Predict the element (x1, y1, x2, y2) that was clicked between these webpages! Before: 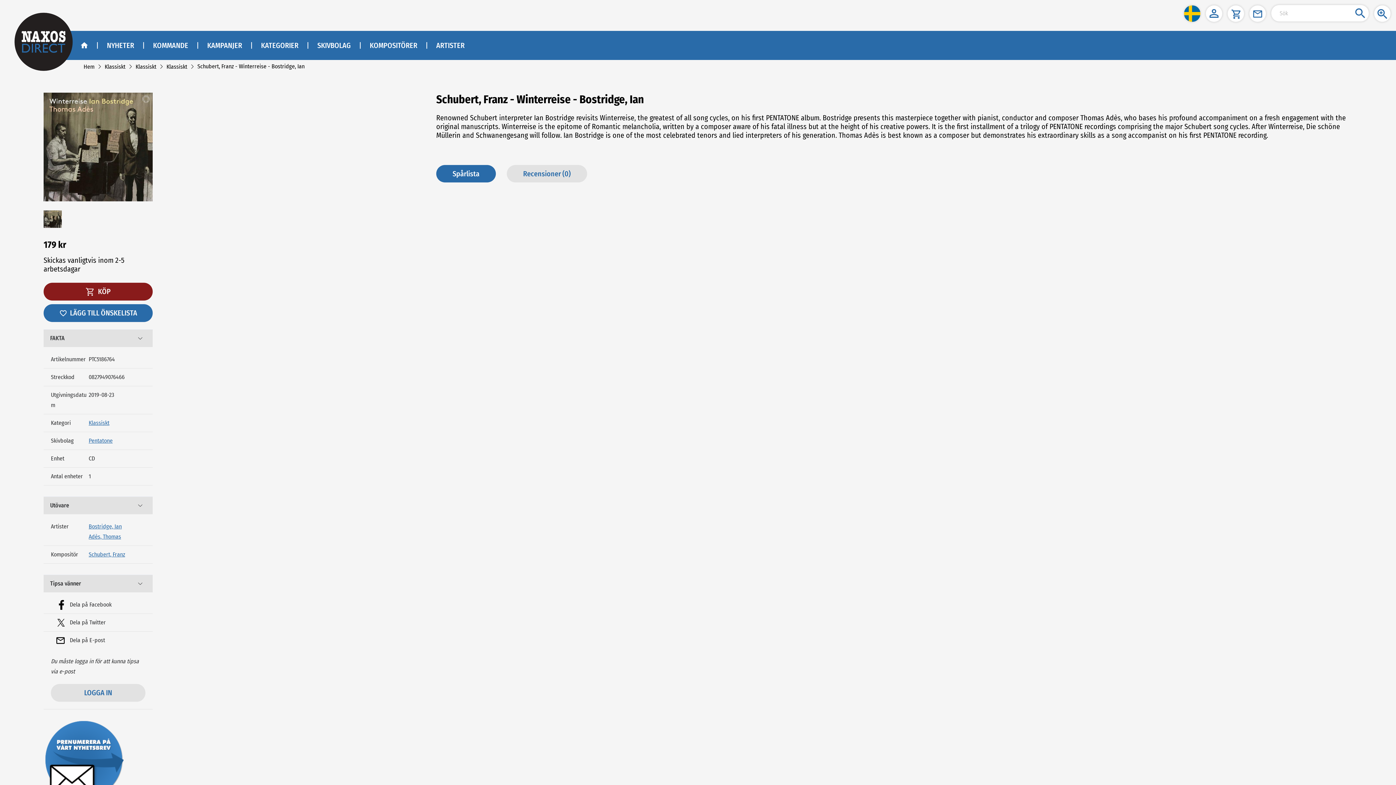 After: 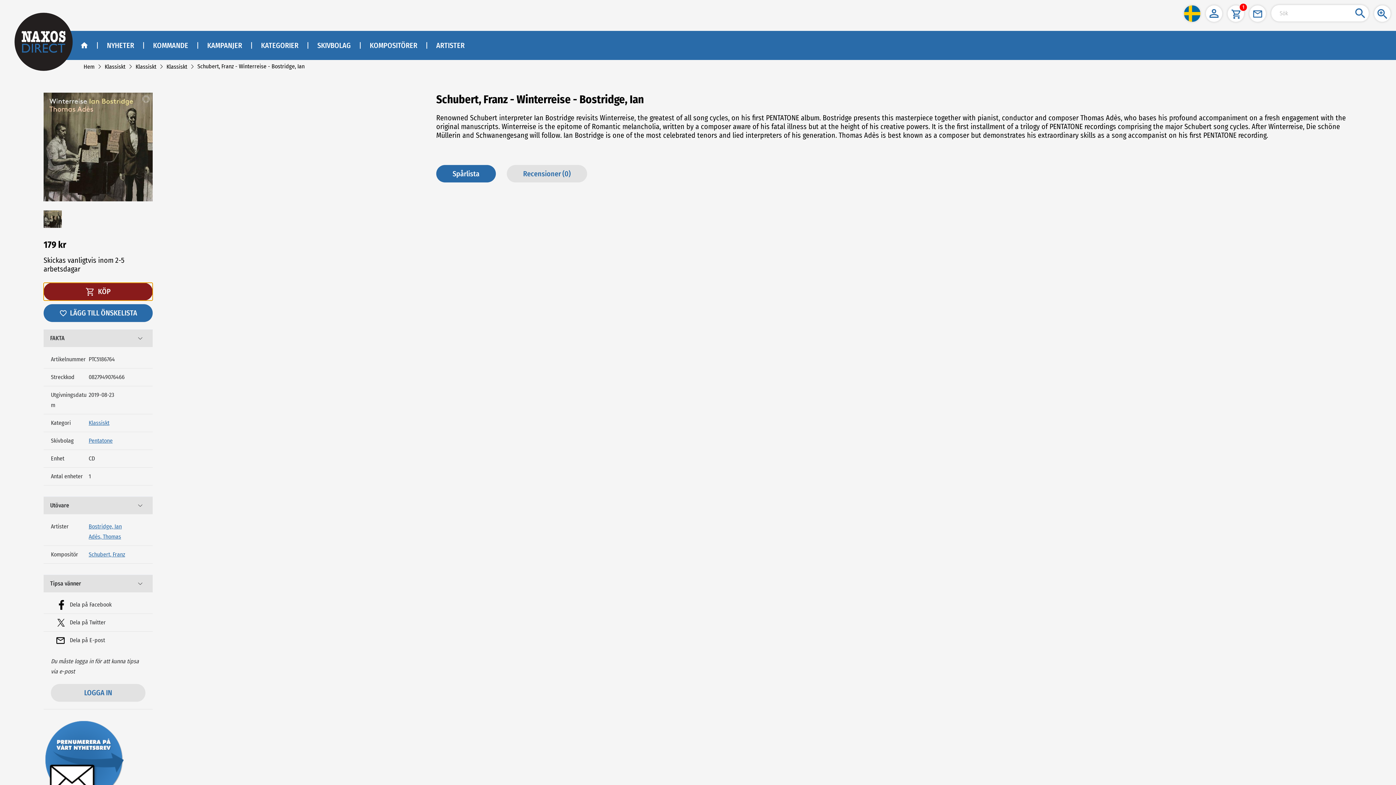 Action: bbox: (43, 174, 152, 192) label:  KÖP